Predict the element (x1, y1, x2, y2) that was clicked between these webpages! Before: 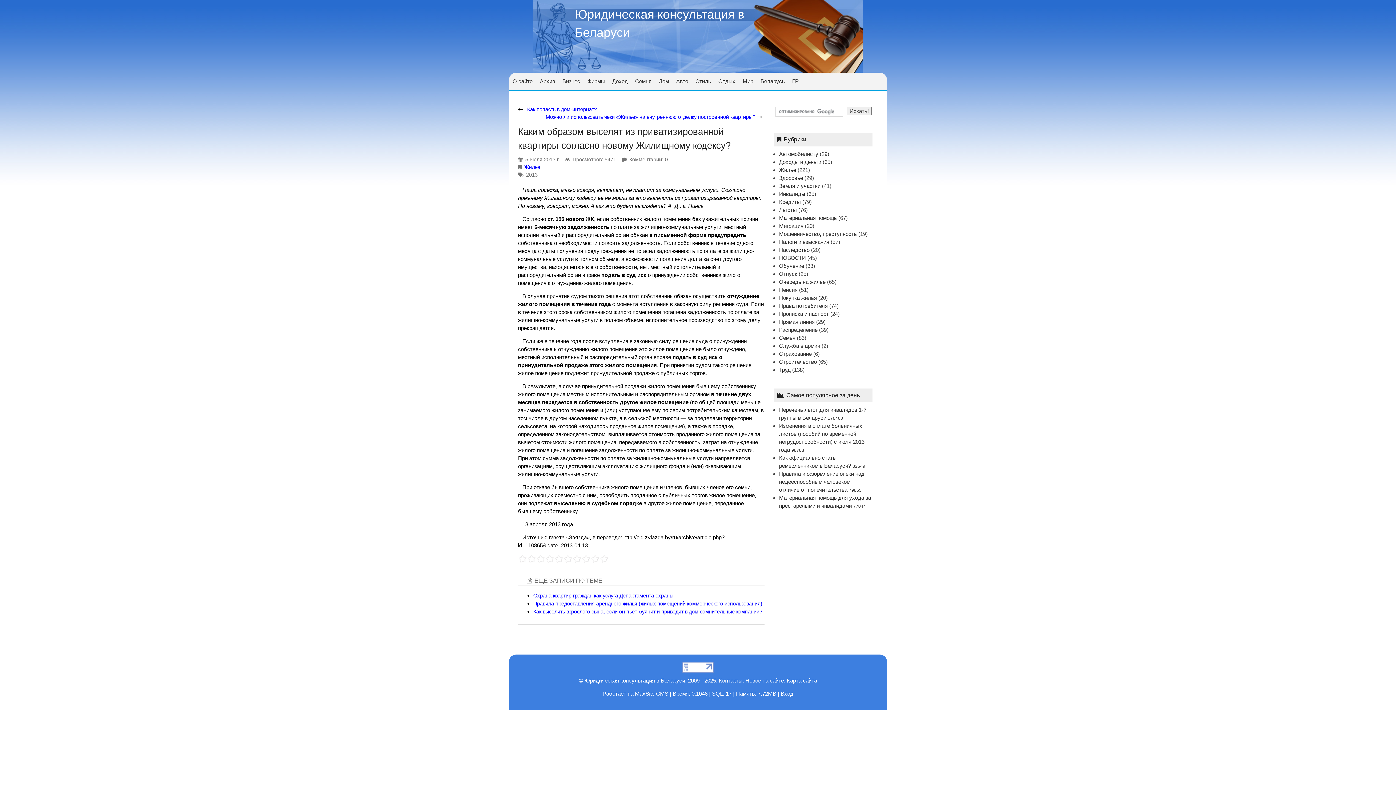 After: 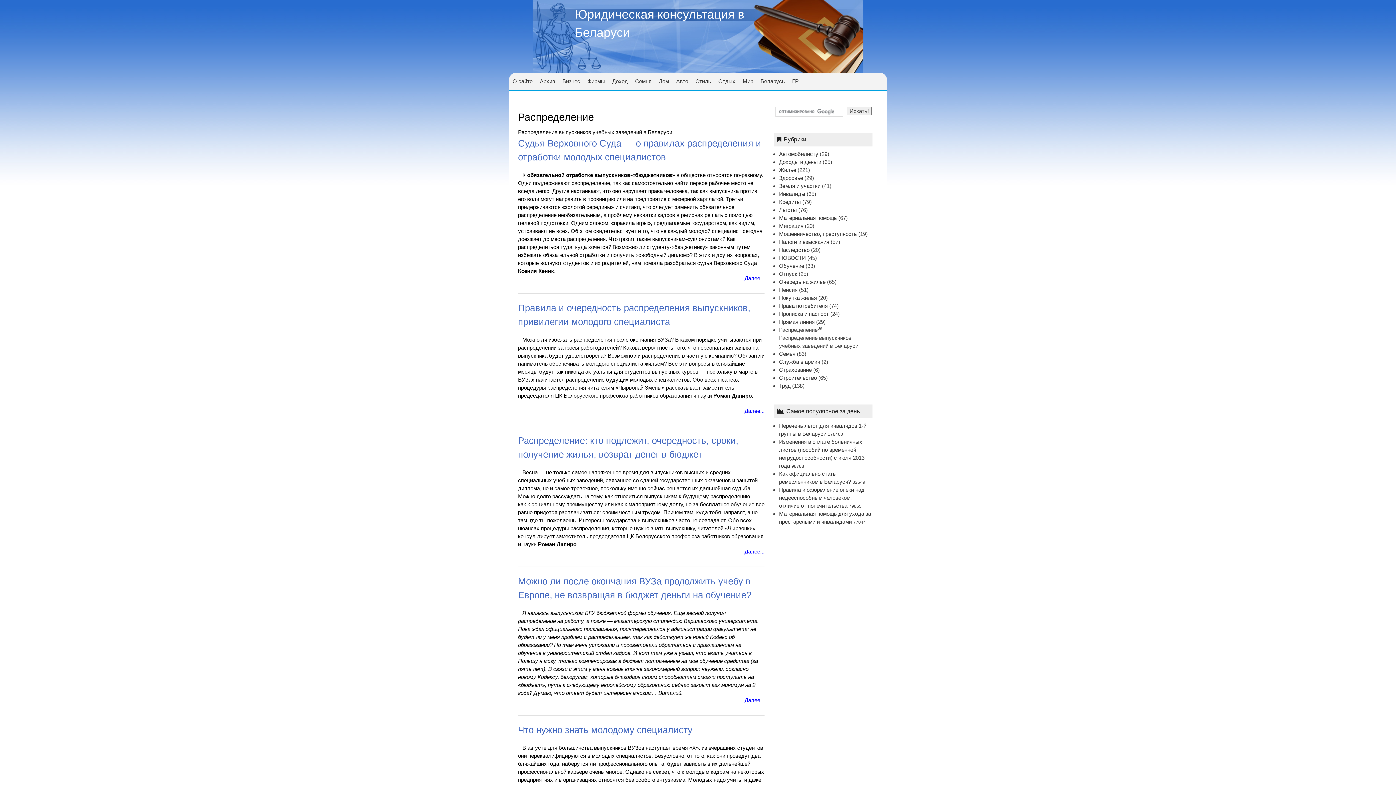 Action: label: Распределение bbox: (779, 326, 817, 333)